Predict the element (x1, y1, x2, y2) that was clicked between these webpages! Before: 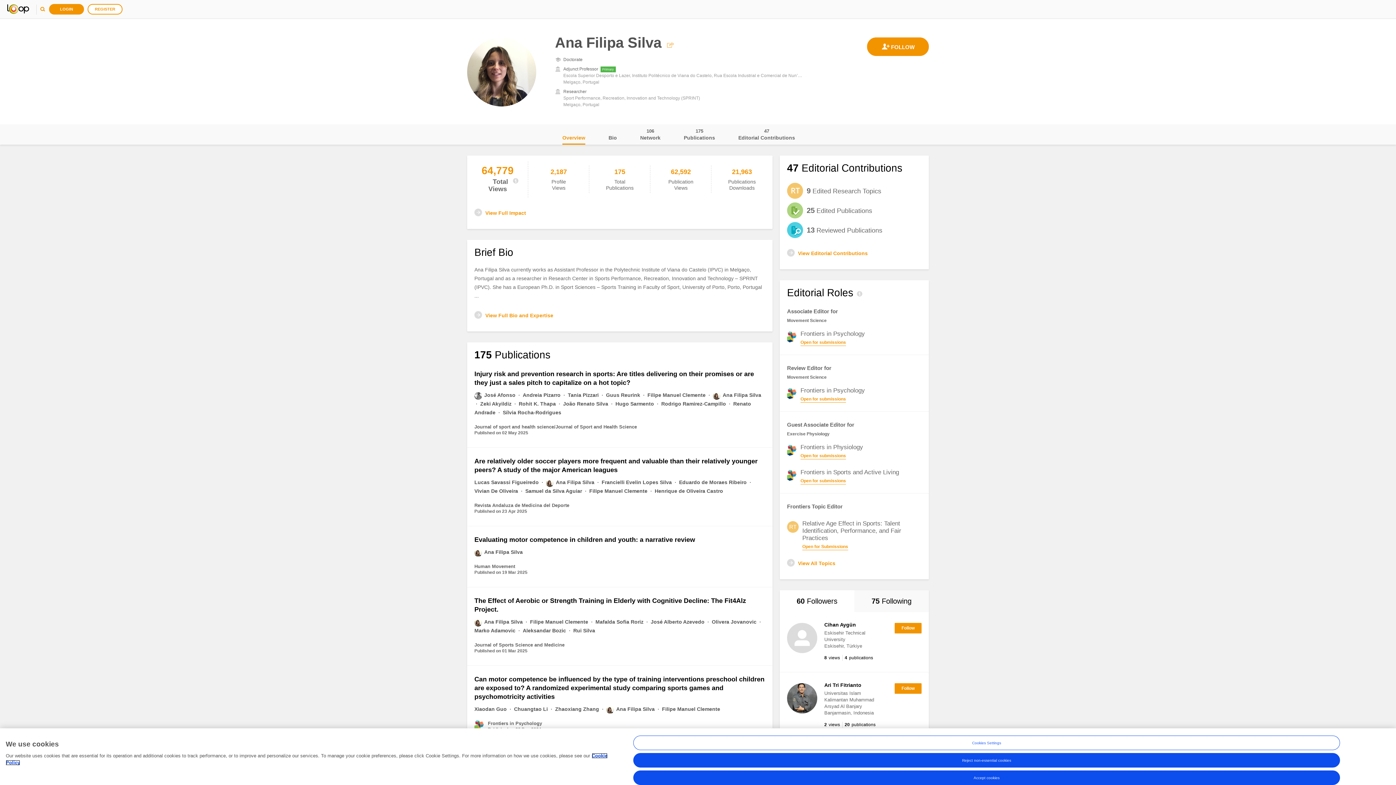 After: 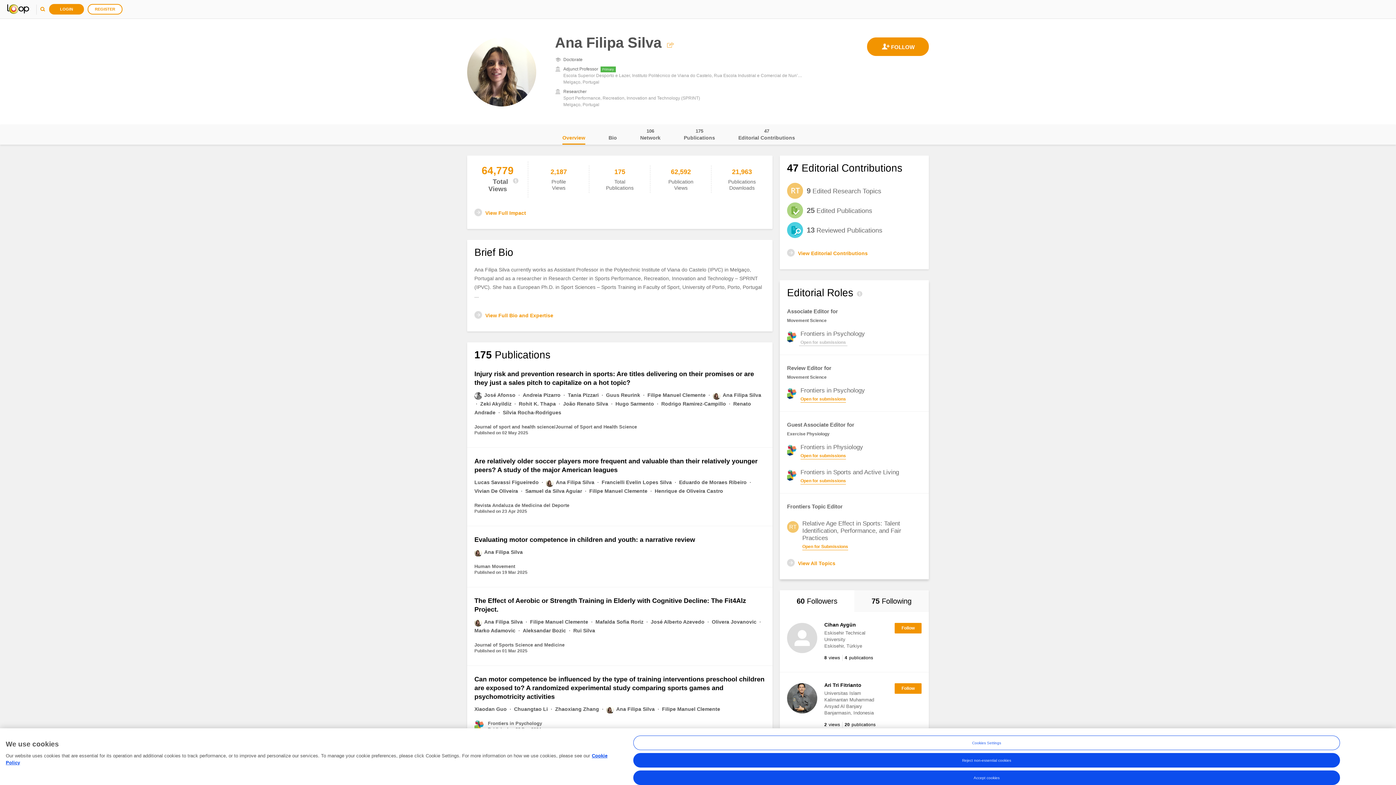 Action: bbox: (800, 339, 846, 345) label: Open for submissions